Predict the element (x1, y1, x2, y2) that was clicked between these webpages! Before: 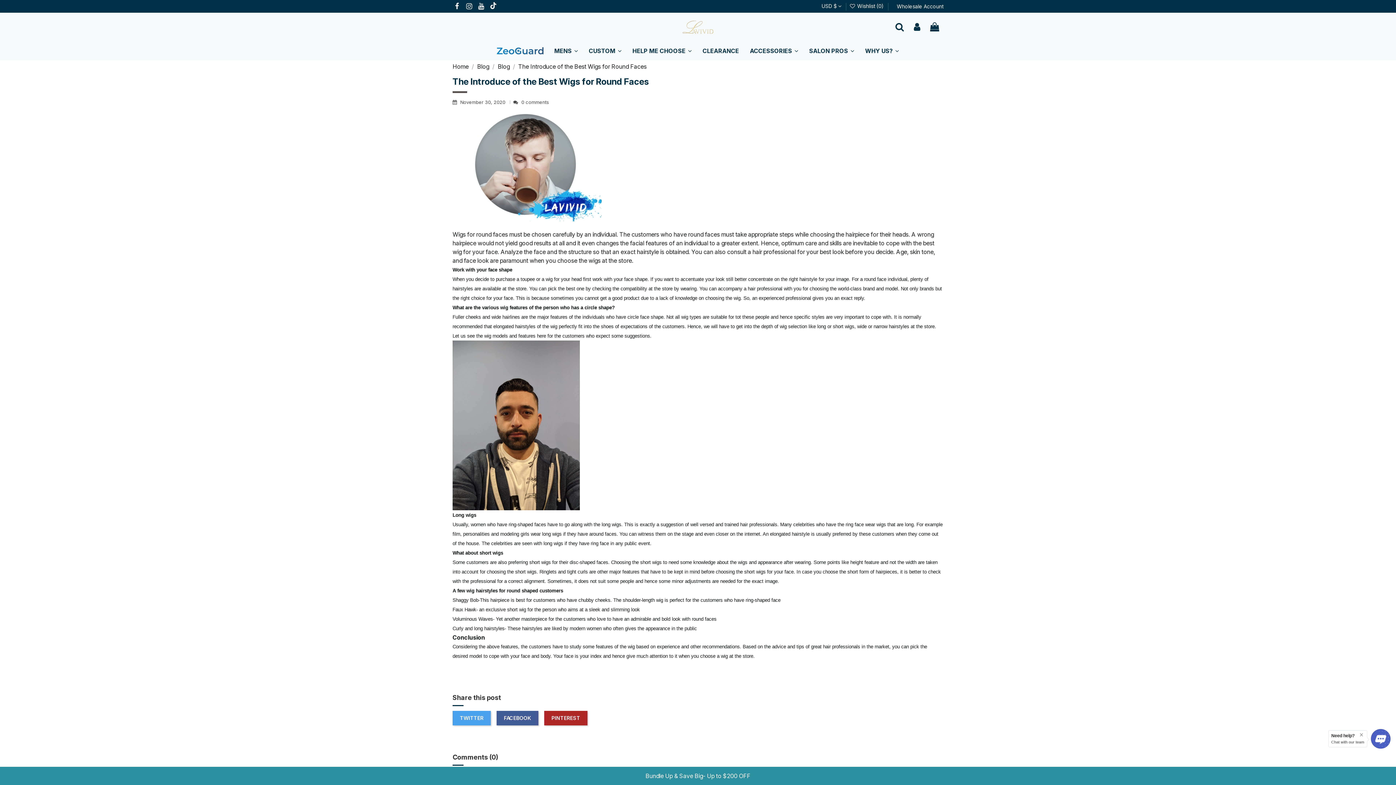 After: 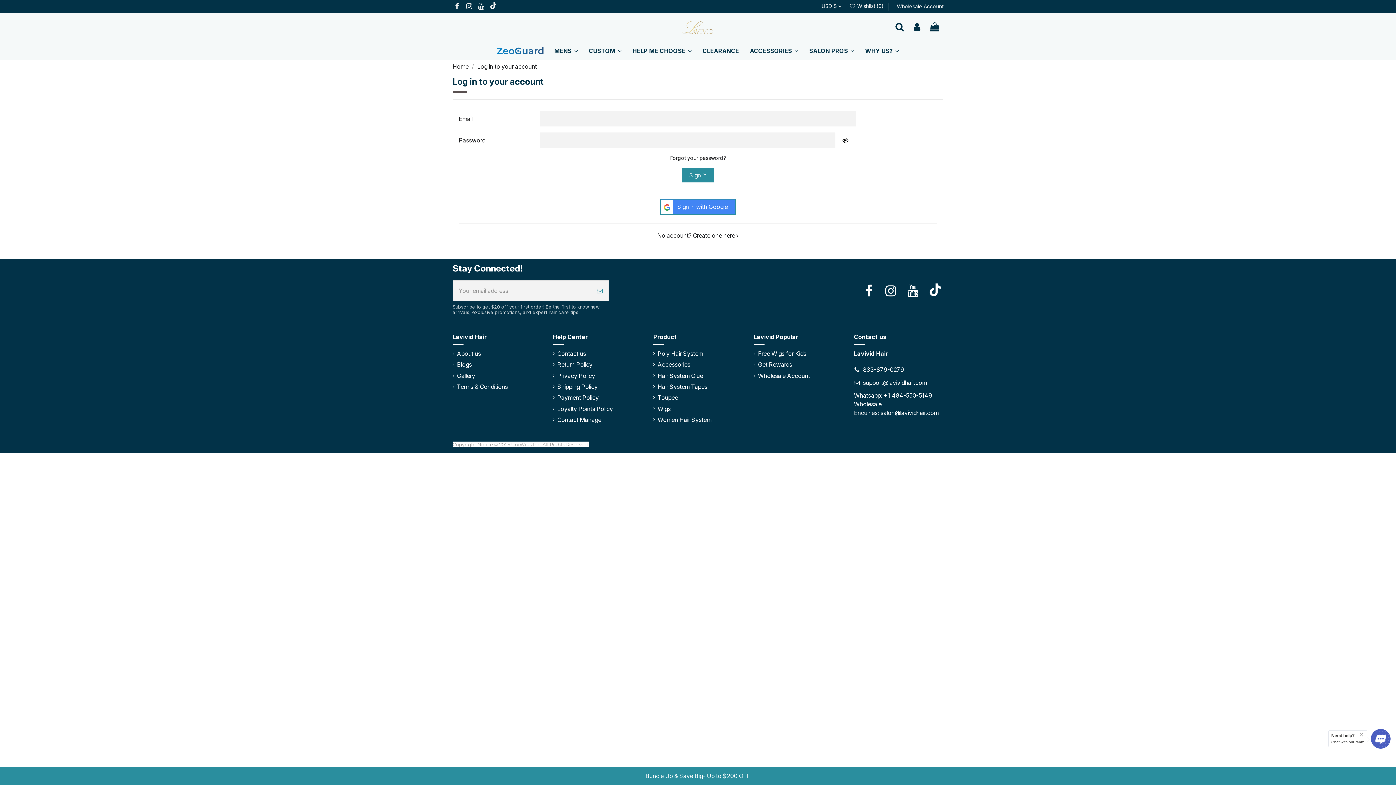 Action: bbox: (849, 2, 885, 9) label:  Wishlist (0) 